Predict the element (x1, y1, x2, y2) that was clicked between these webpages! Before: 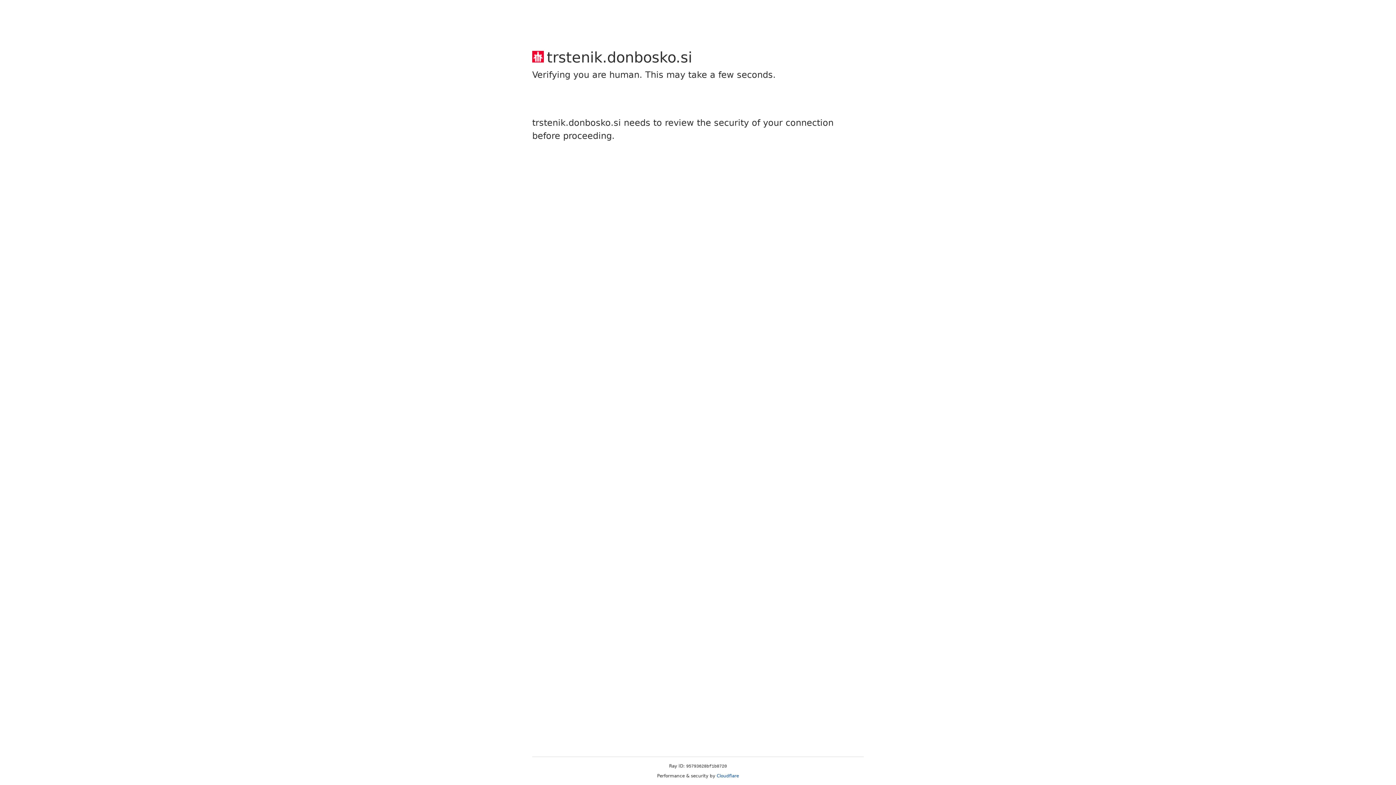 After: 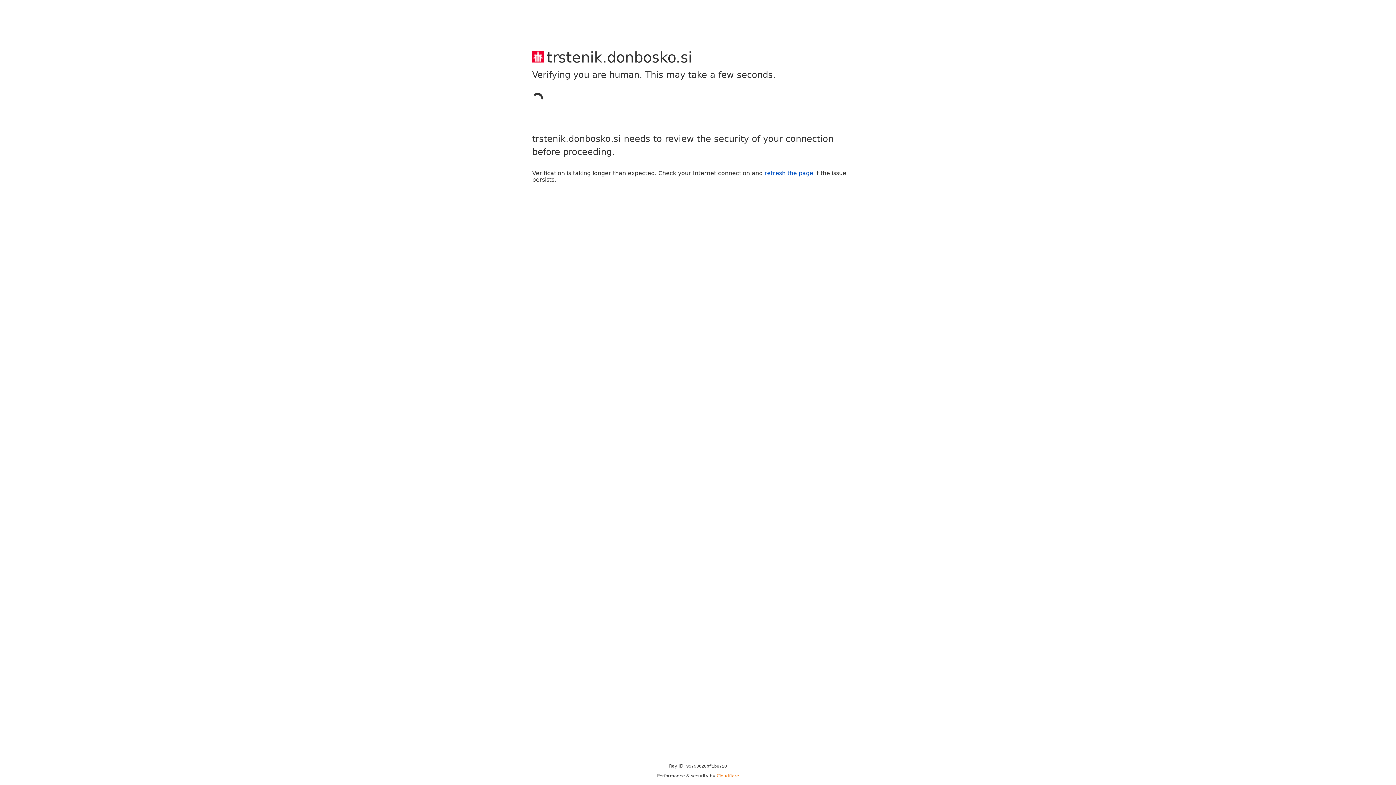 Action: bbox: (716, 773, 739, 778) label: Cloudflare